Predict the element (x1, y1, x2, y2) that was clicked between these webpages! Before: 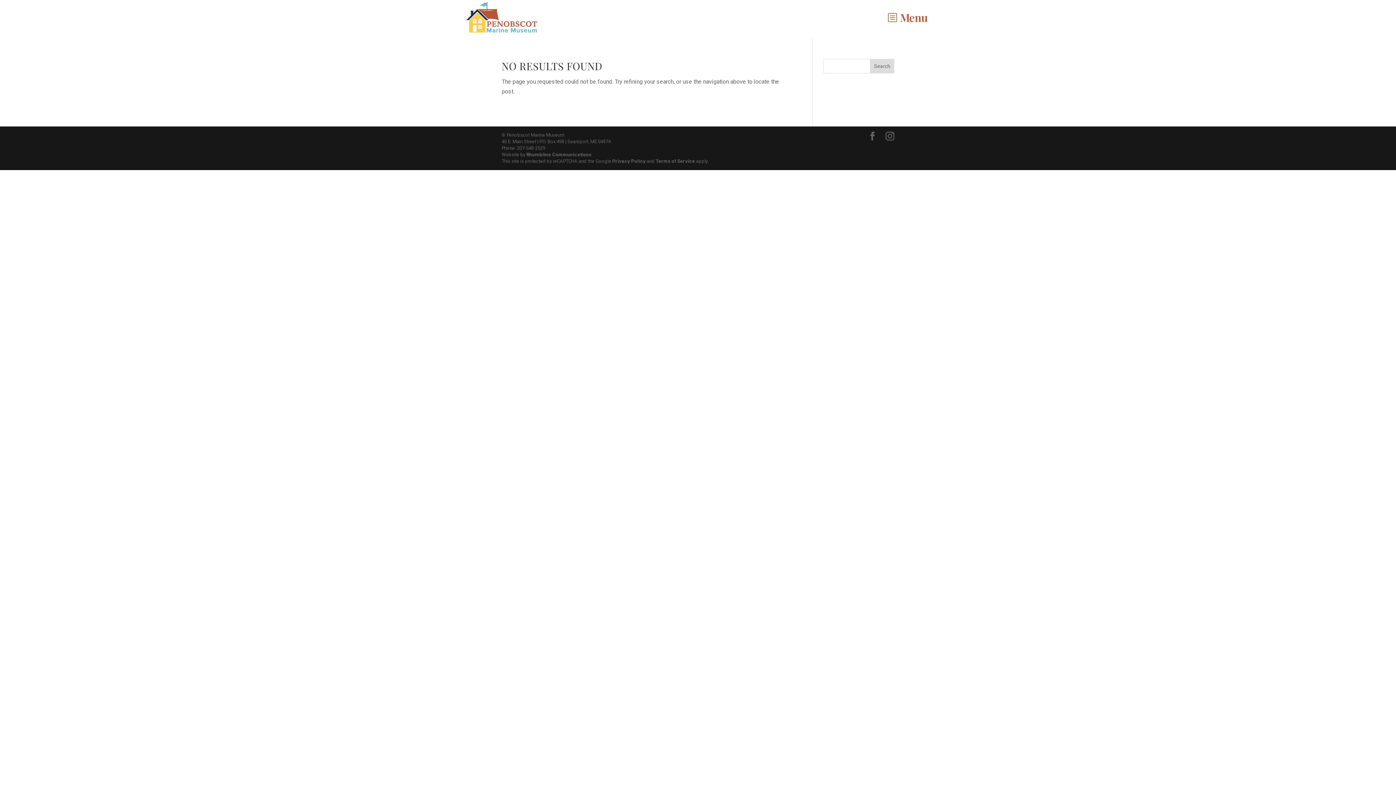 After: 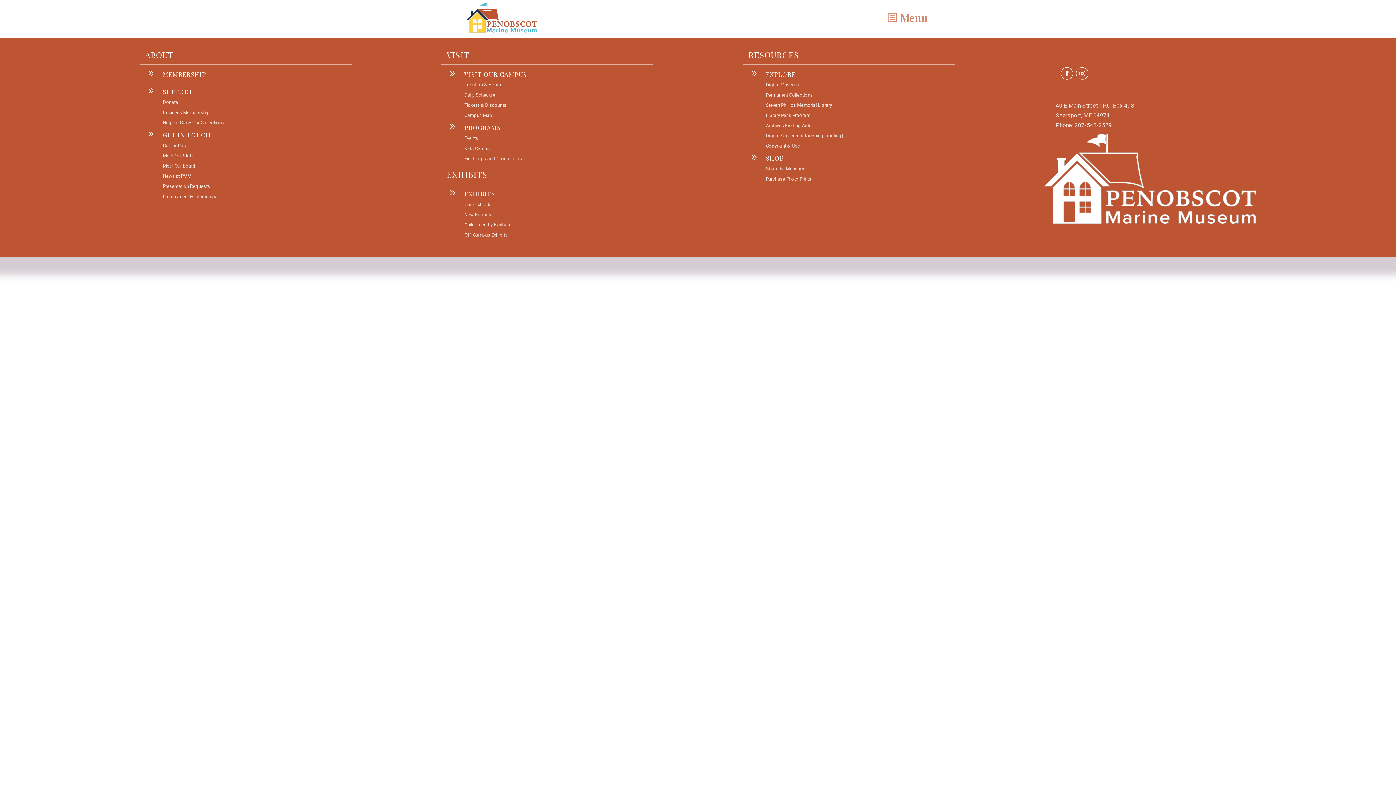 Action: bbox: (884, 8, 930, 25) label: b
Menu